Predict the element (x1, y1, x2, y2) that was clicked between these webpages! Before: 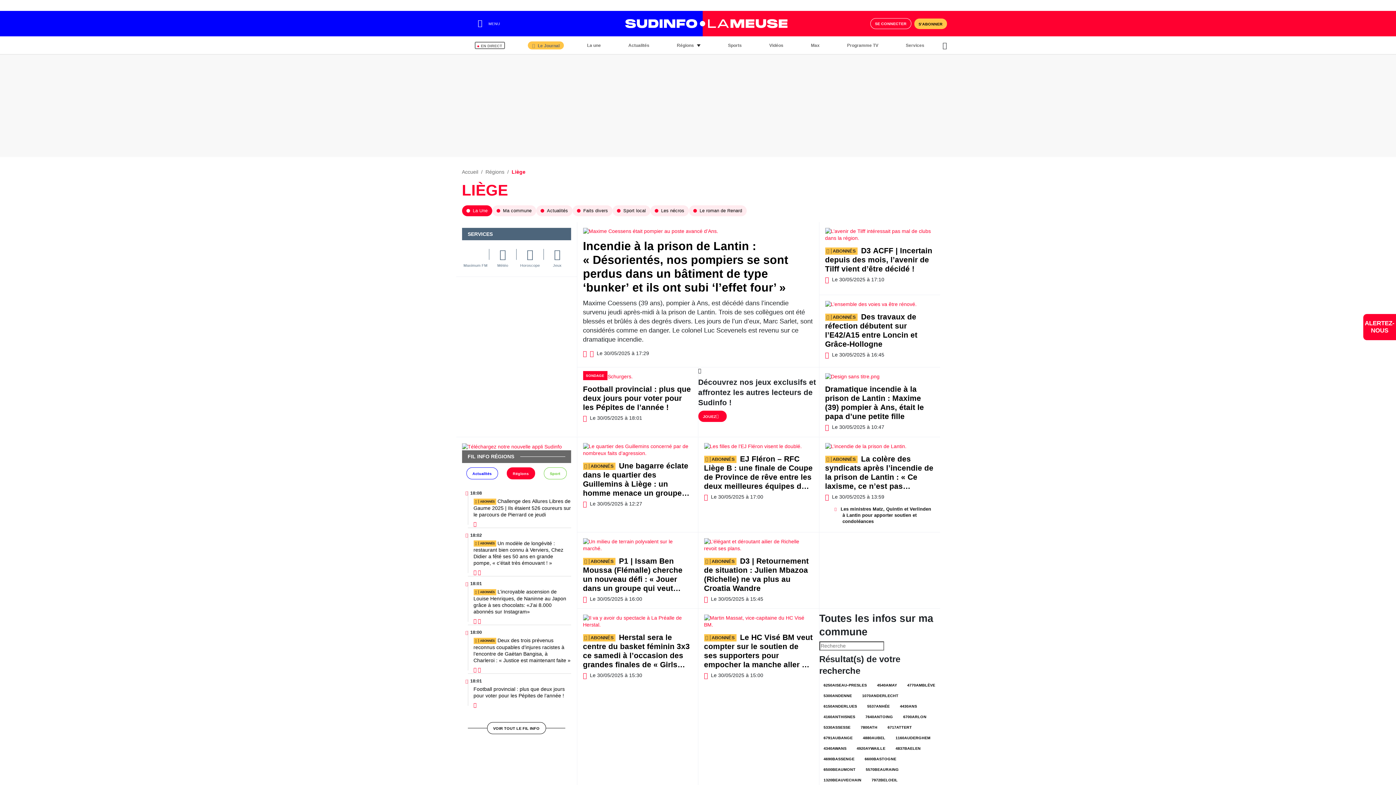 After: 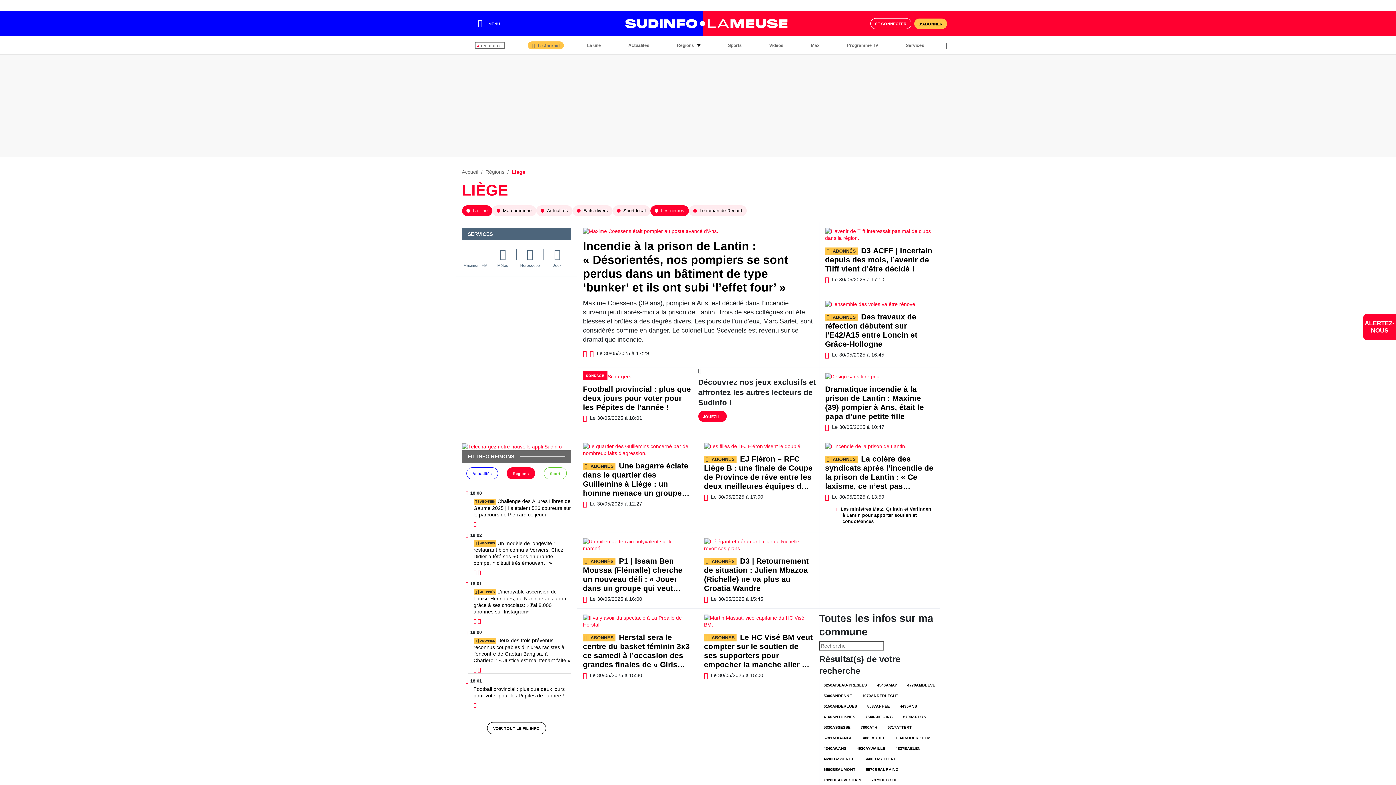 Action: label: Les nécros bbox: (650, 205, 688, 216)